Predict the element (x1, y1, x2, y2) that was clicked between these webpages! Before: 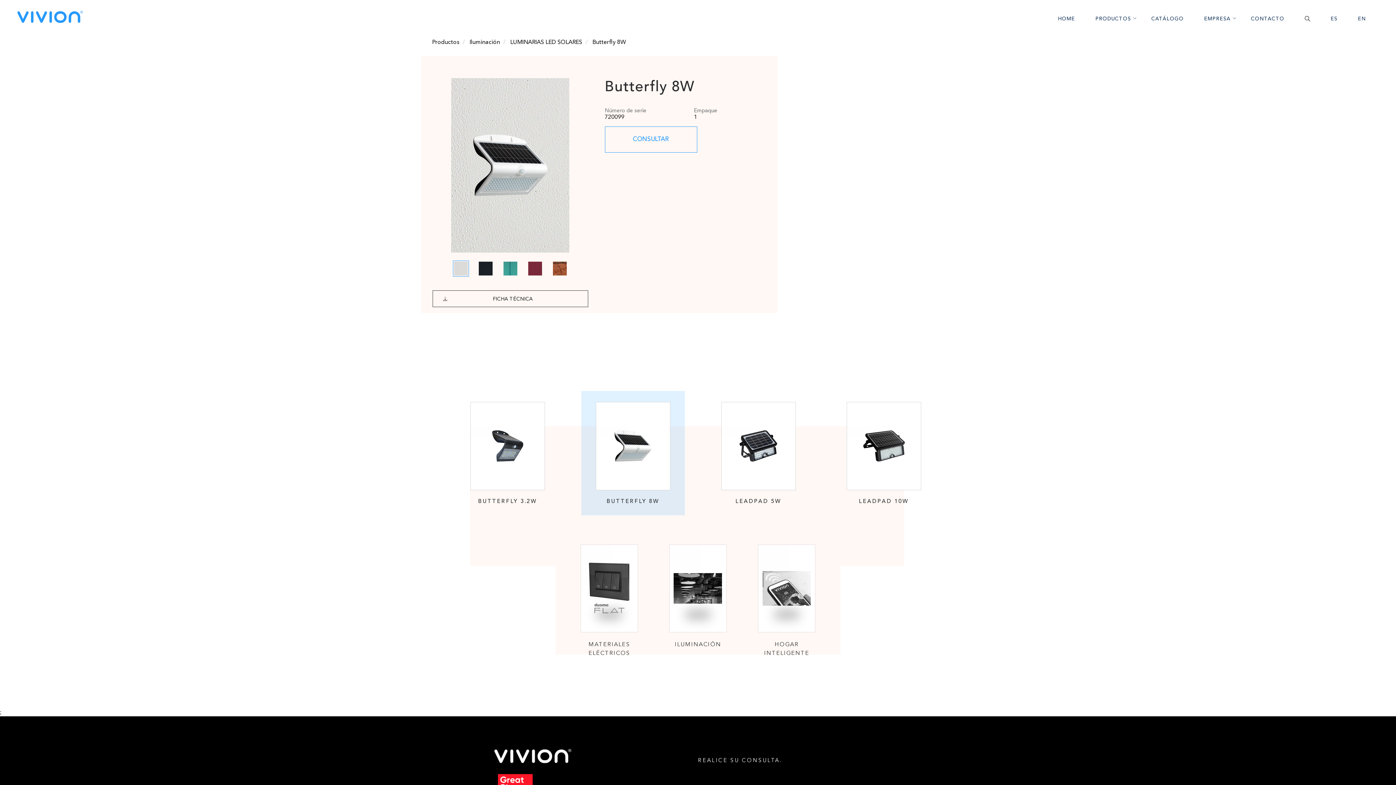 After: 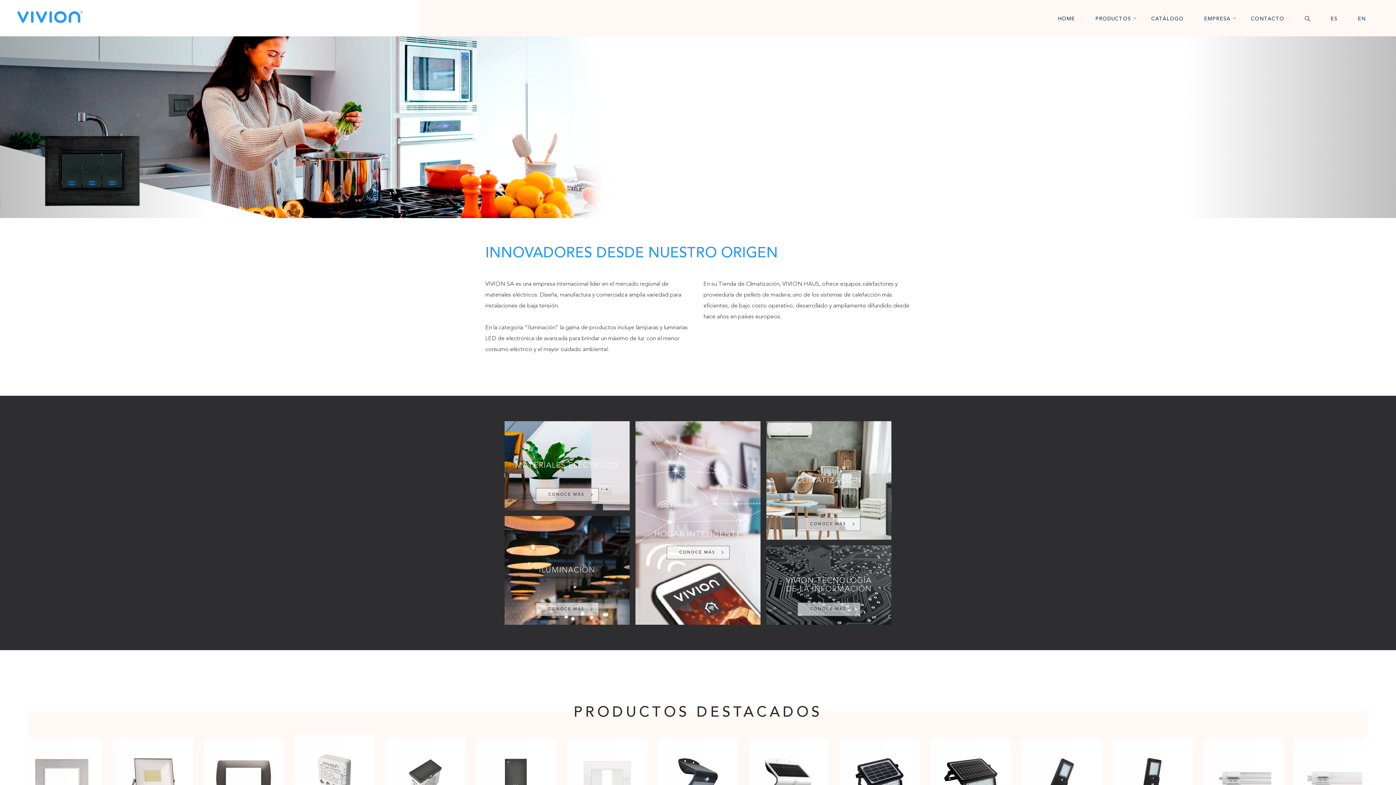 Action: bbox: (432, 39, 459, 45) label: Productos